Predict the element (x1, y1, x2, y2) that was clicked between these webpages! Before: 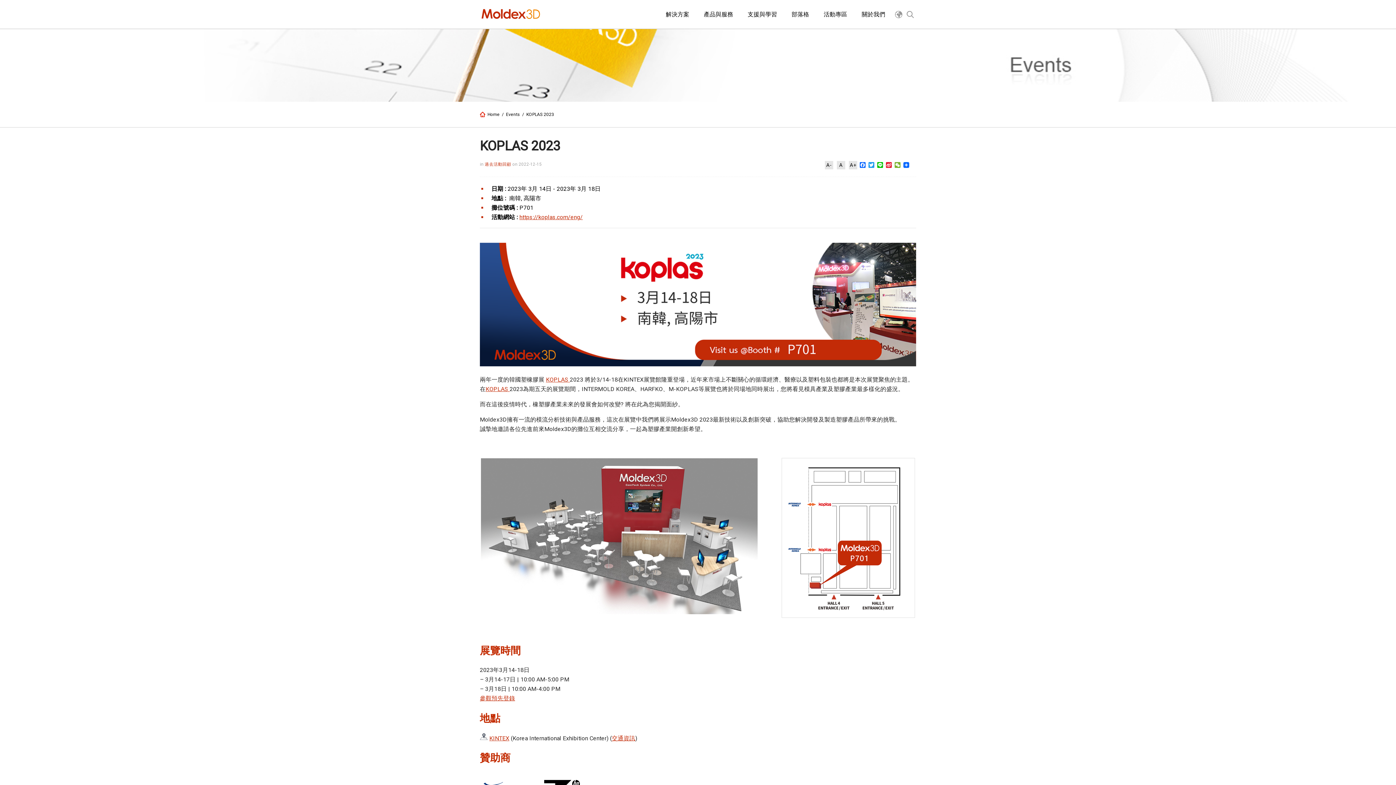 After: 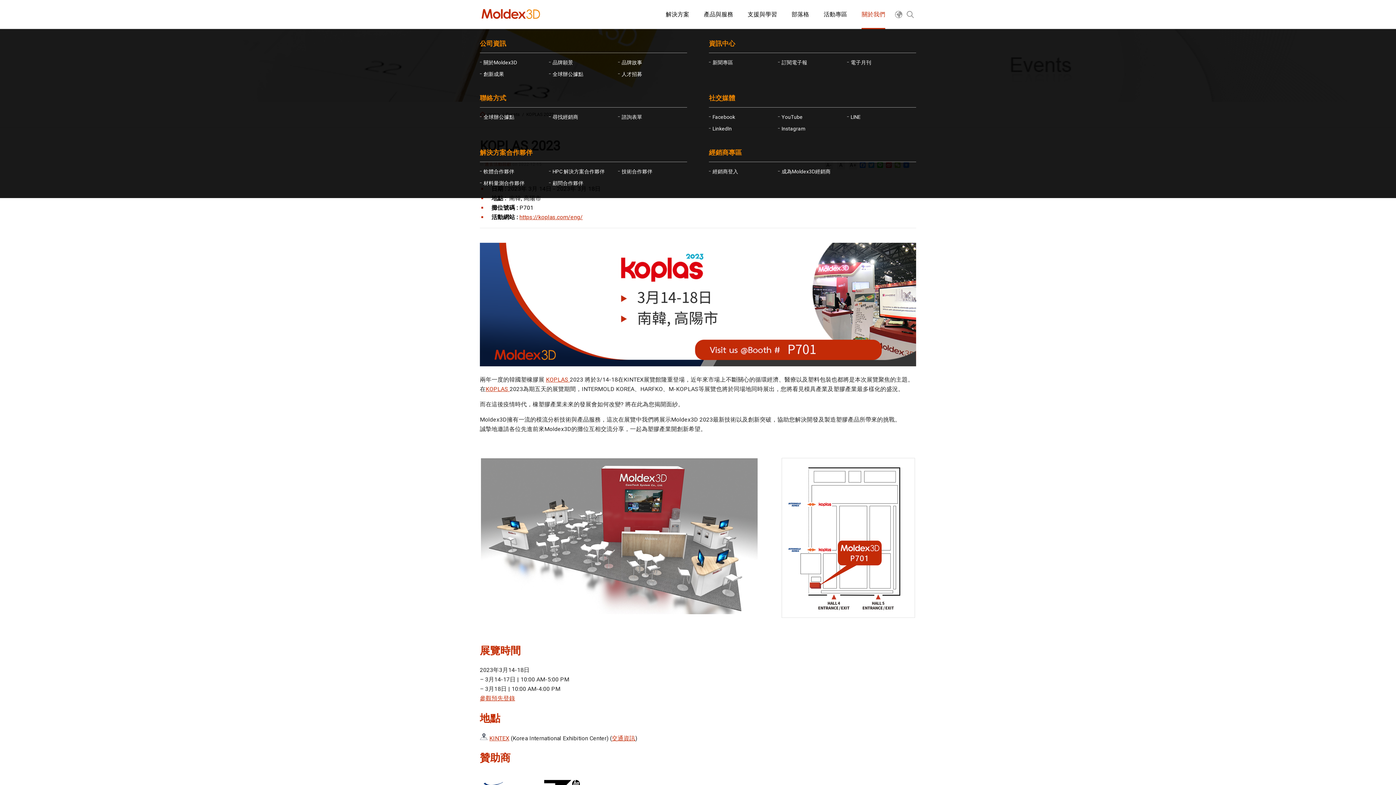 Action: bbox: (861, 0, 885, 29) label: 關於我們